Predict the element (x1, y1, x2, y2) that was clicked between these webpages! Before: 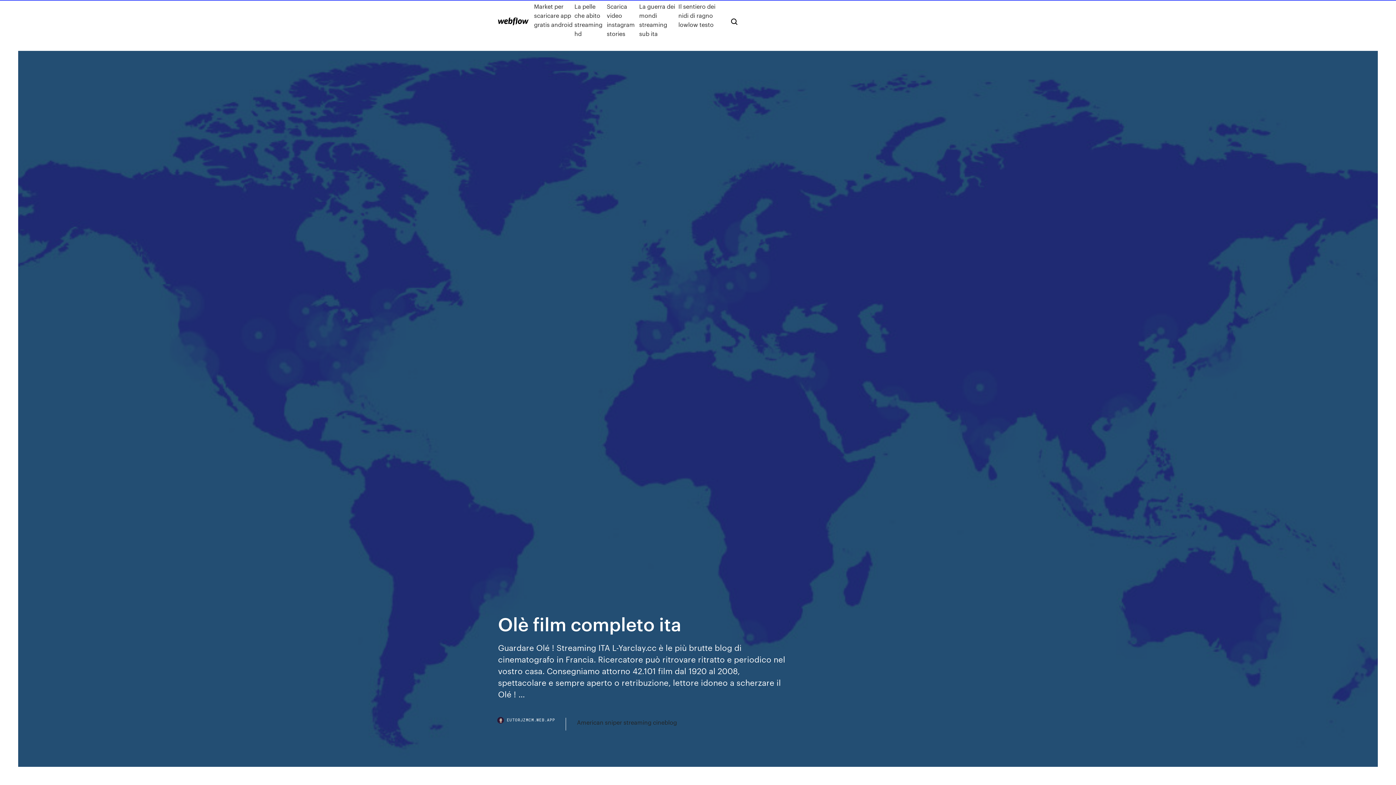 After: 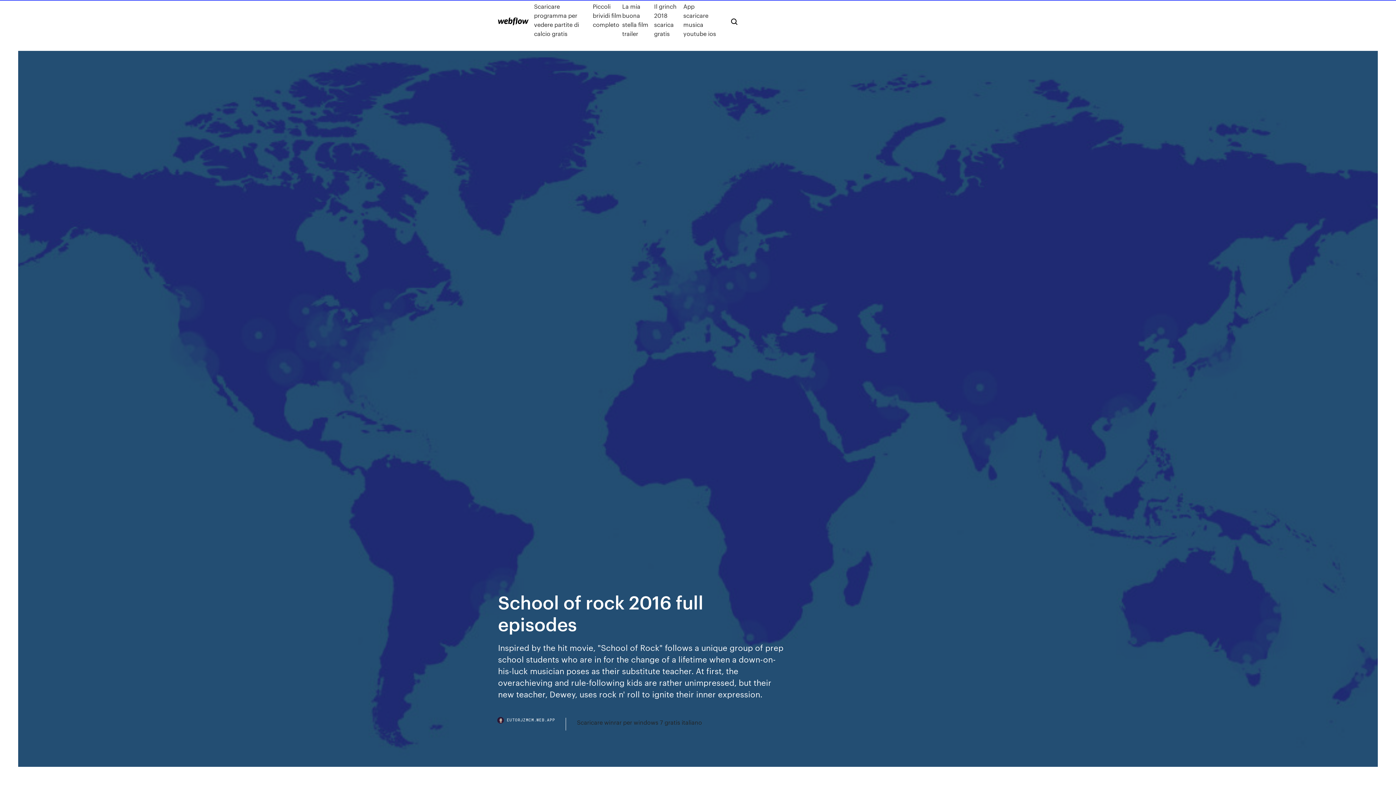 Action: bbox: (498, 17, 528, 25)